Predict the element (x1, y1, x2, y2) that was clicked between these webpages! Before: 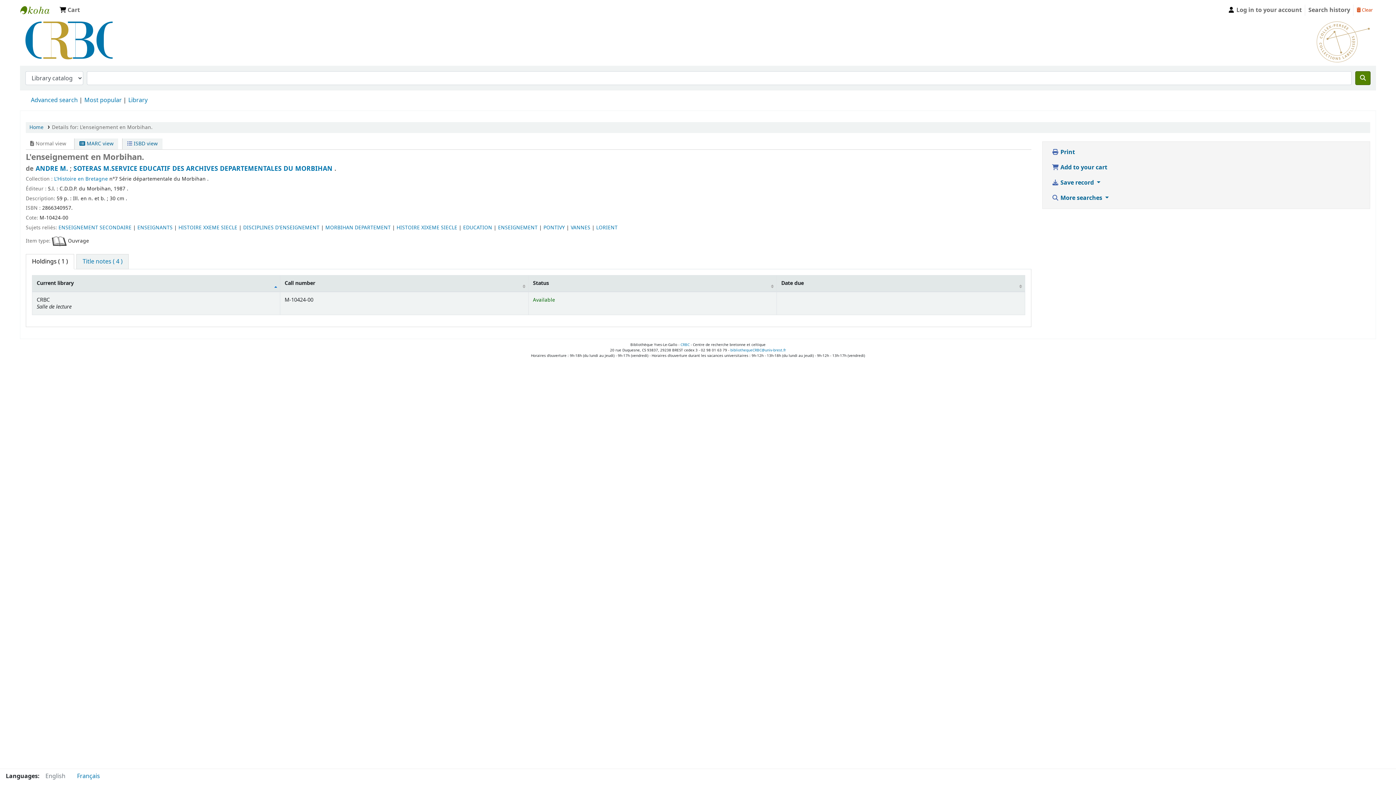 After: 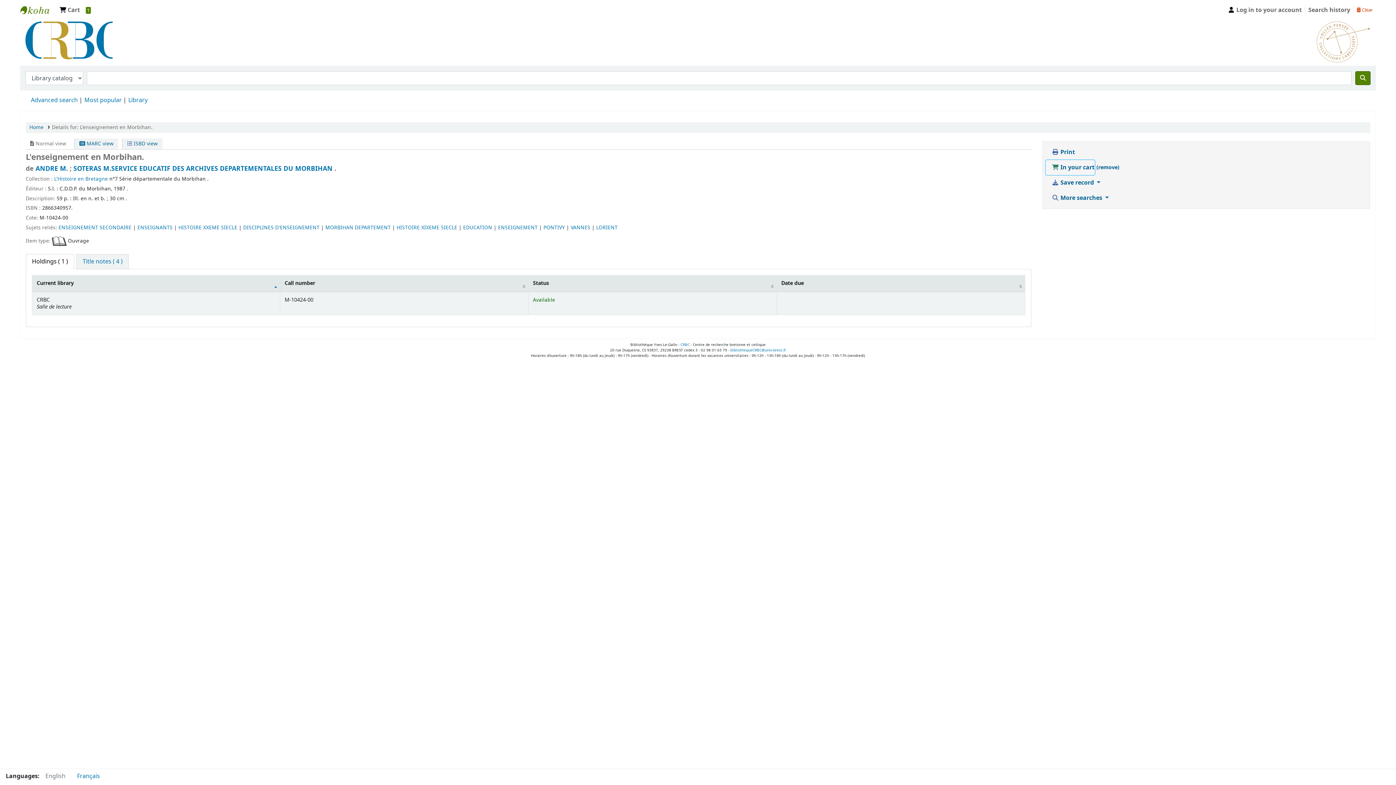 Action: bbox: (1045, 160, 1108, 175) label:  Add to your cart